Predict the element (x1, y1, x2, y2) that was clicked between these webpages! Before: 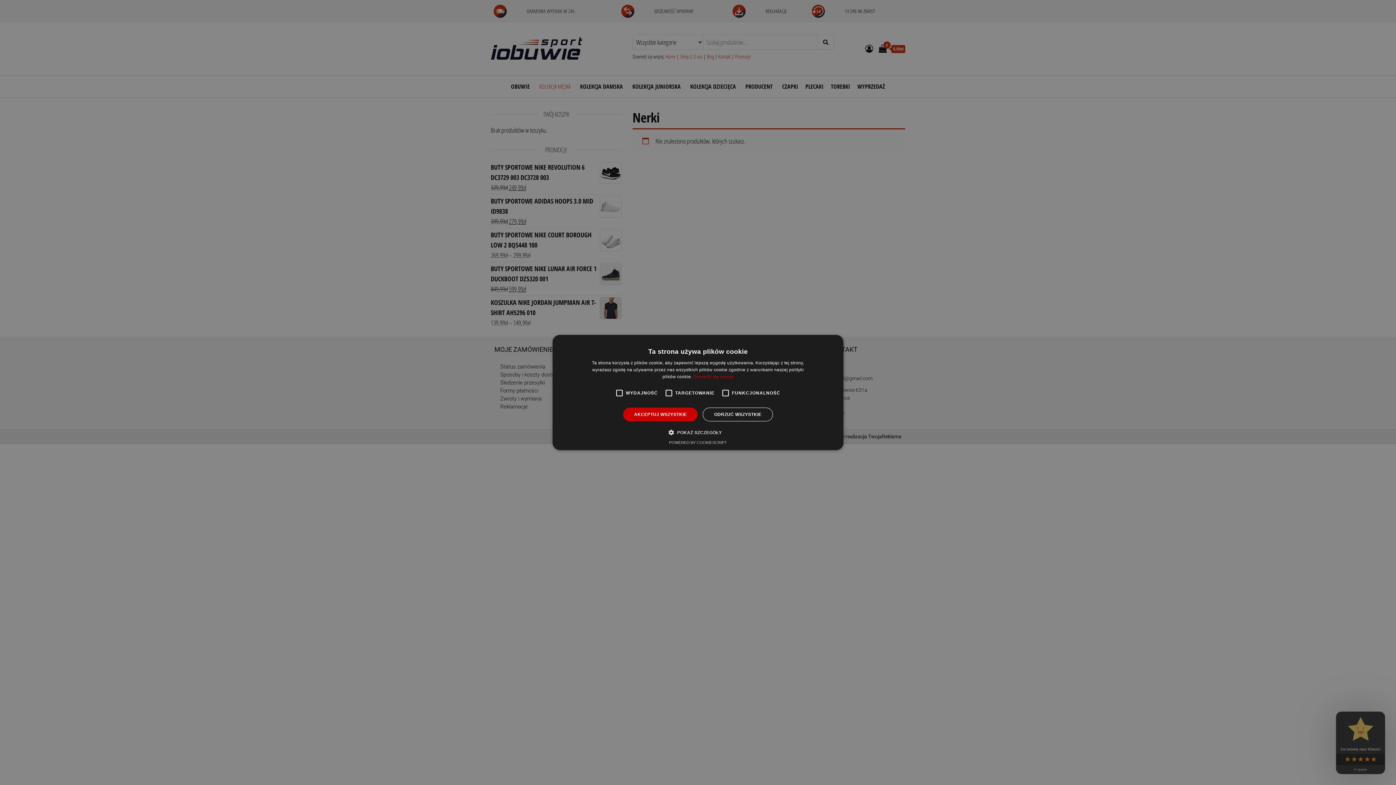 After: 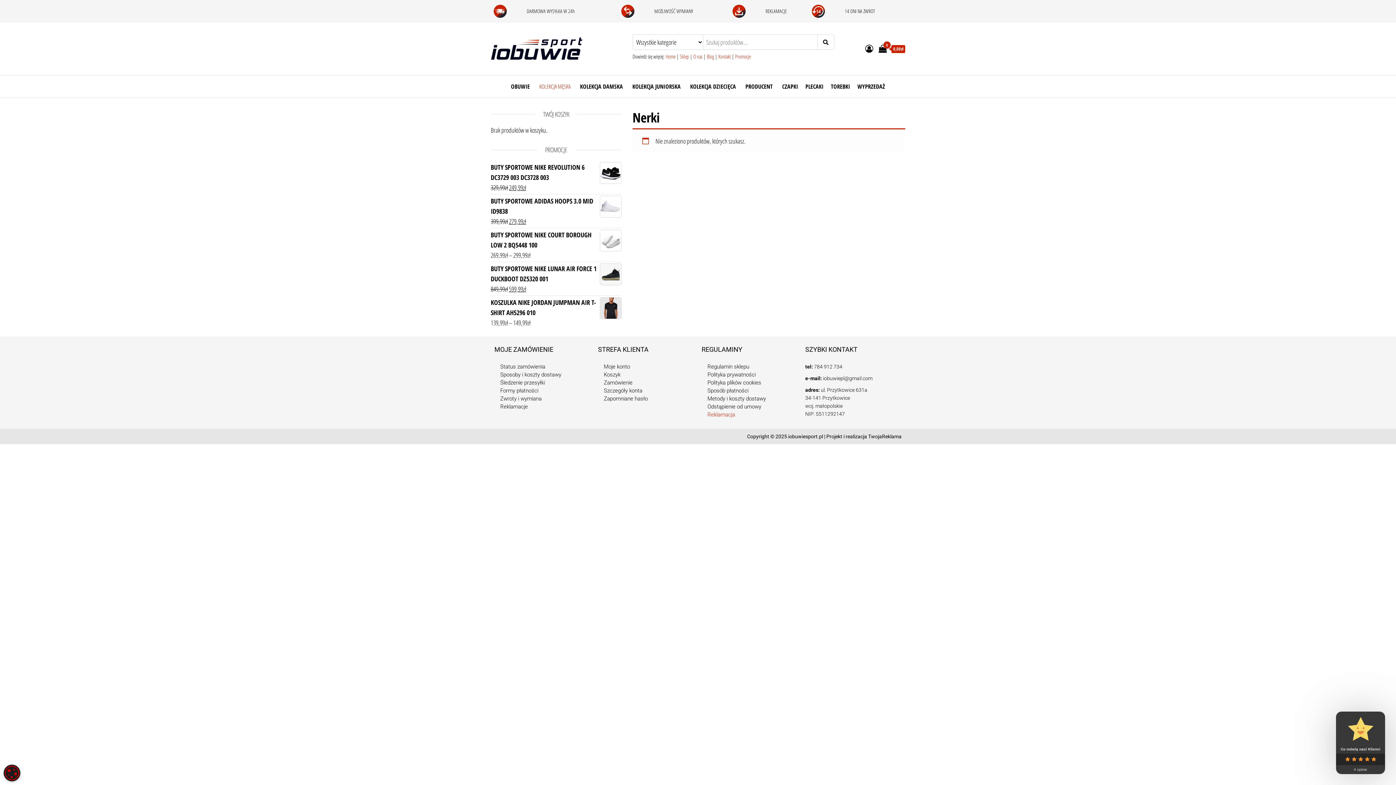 Action: bbox: (703, 407, 773, 421) label: ODRZUĆ WSZYSTKIE